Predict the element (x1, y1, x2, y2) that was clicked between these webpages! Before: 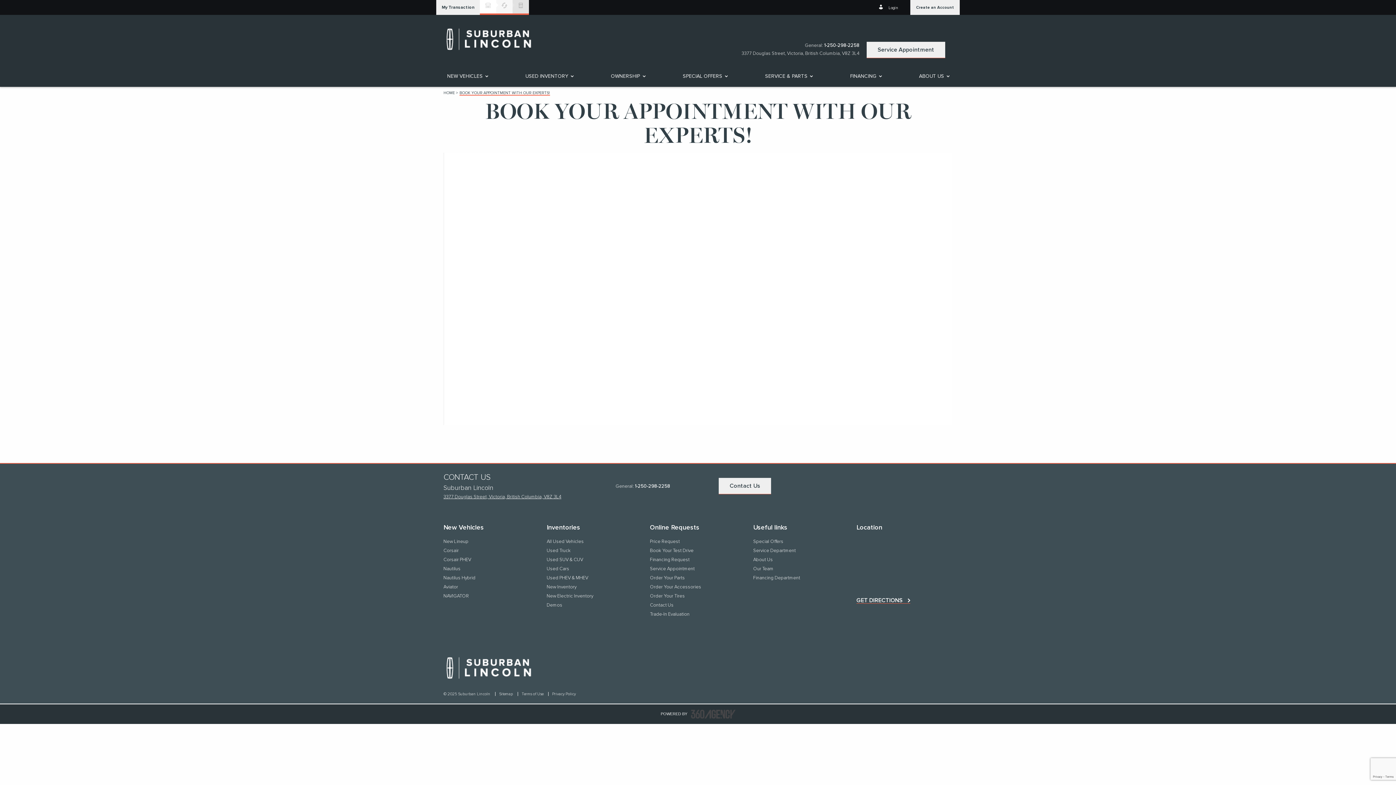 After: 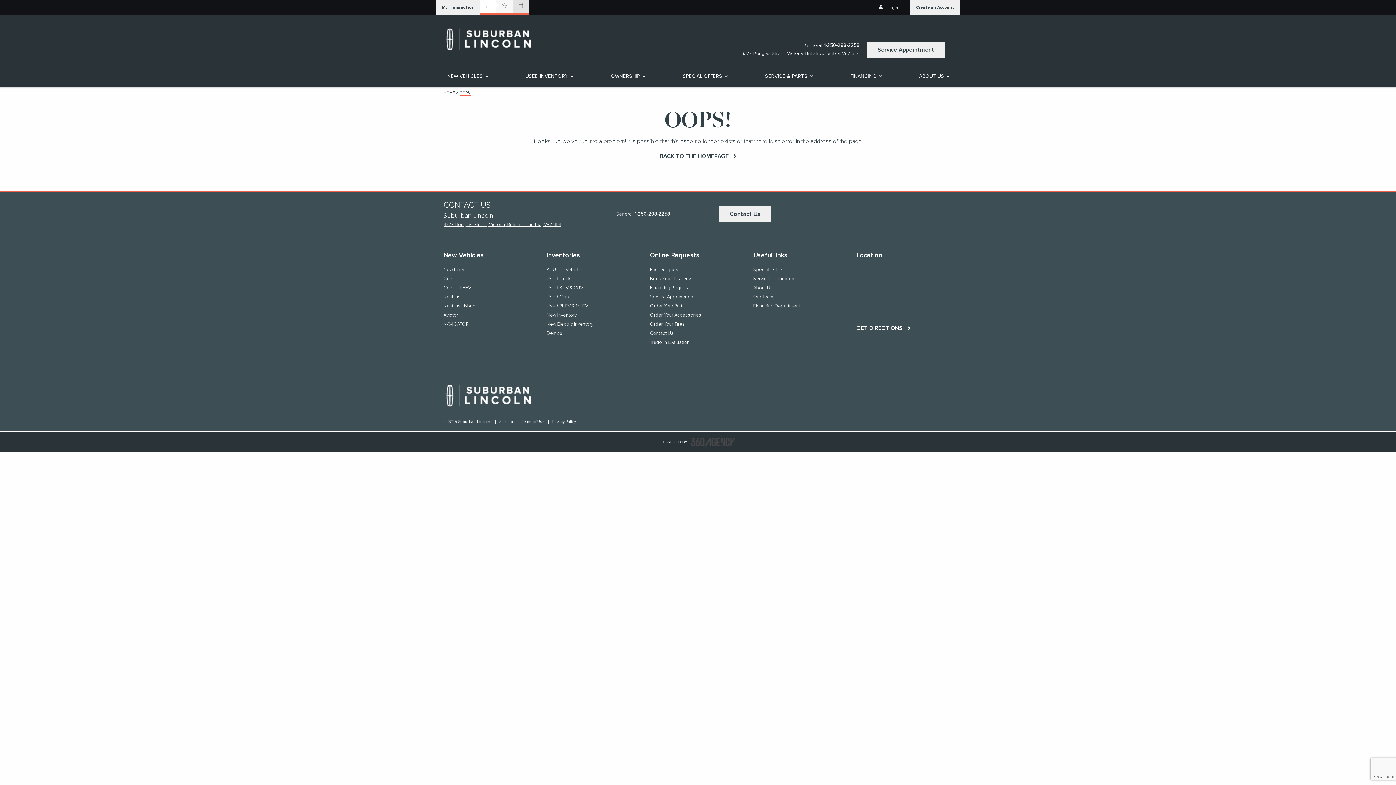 Action: bbox: (753, 548, 796, 553) label: Service Department